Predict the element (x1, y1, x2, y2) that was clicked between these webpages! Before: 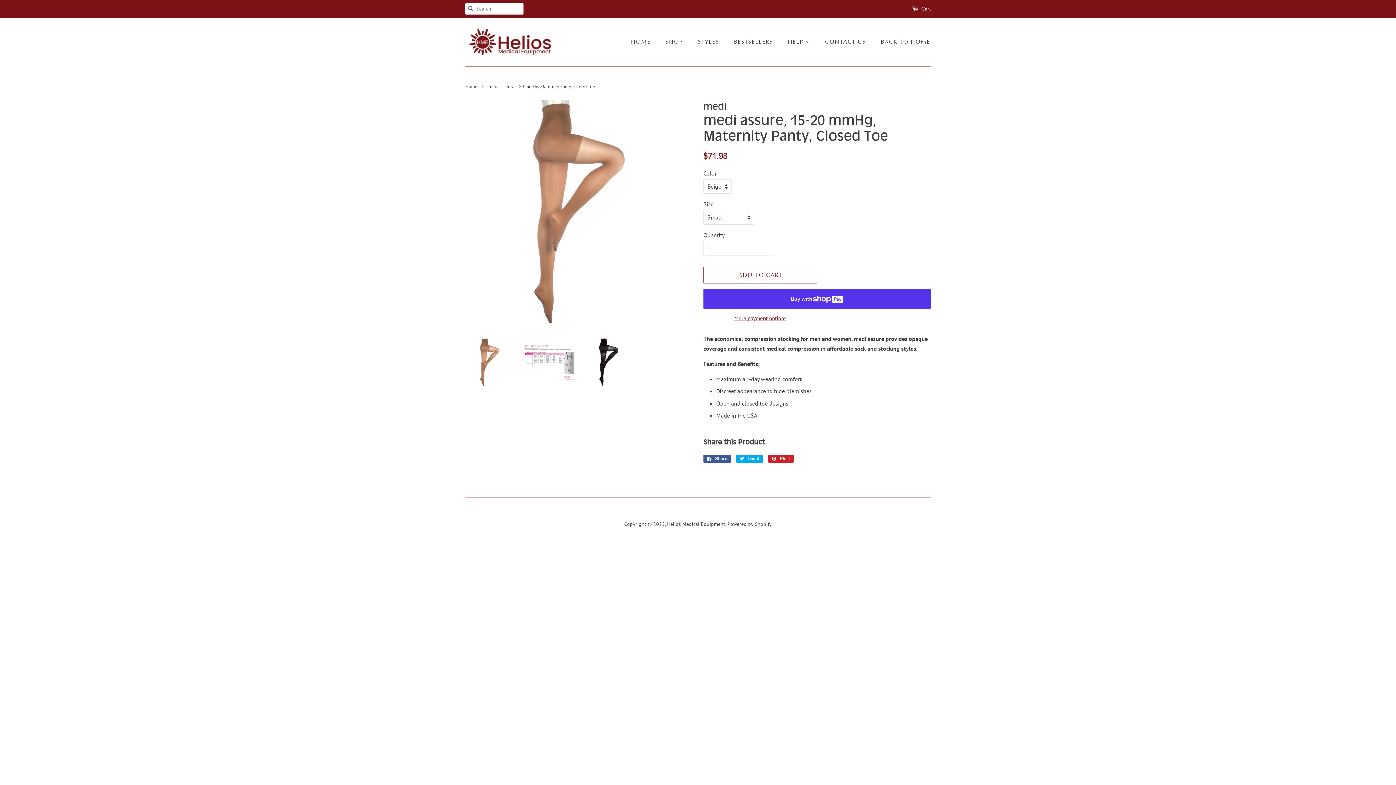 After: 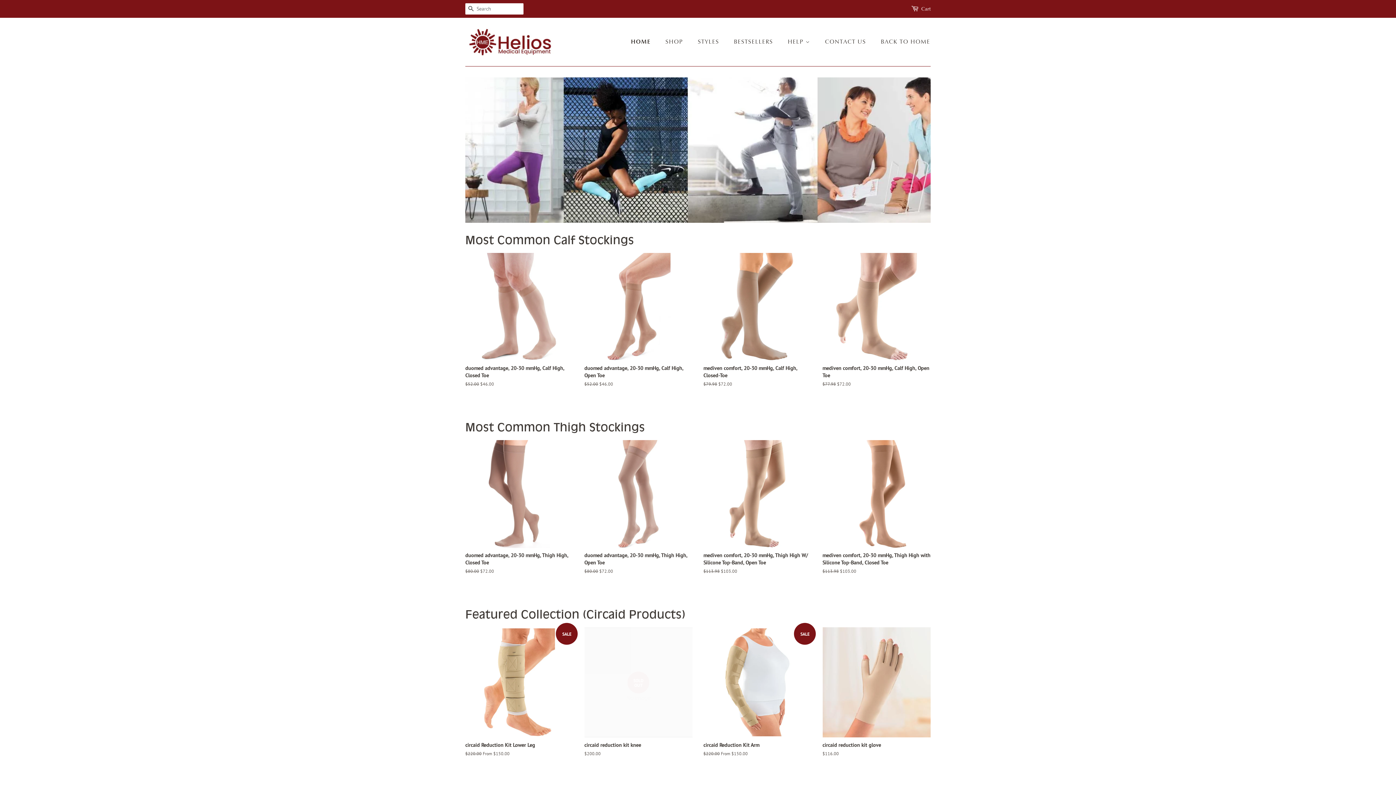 Action: bbox: (465, 28, 556, 55)